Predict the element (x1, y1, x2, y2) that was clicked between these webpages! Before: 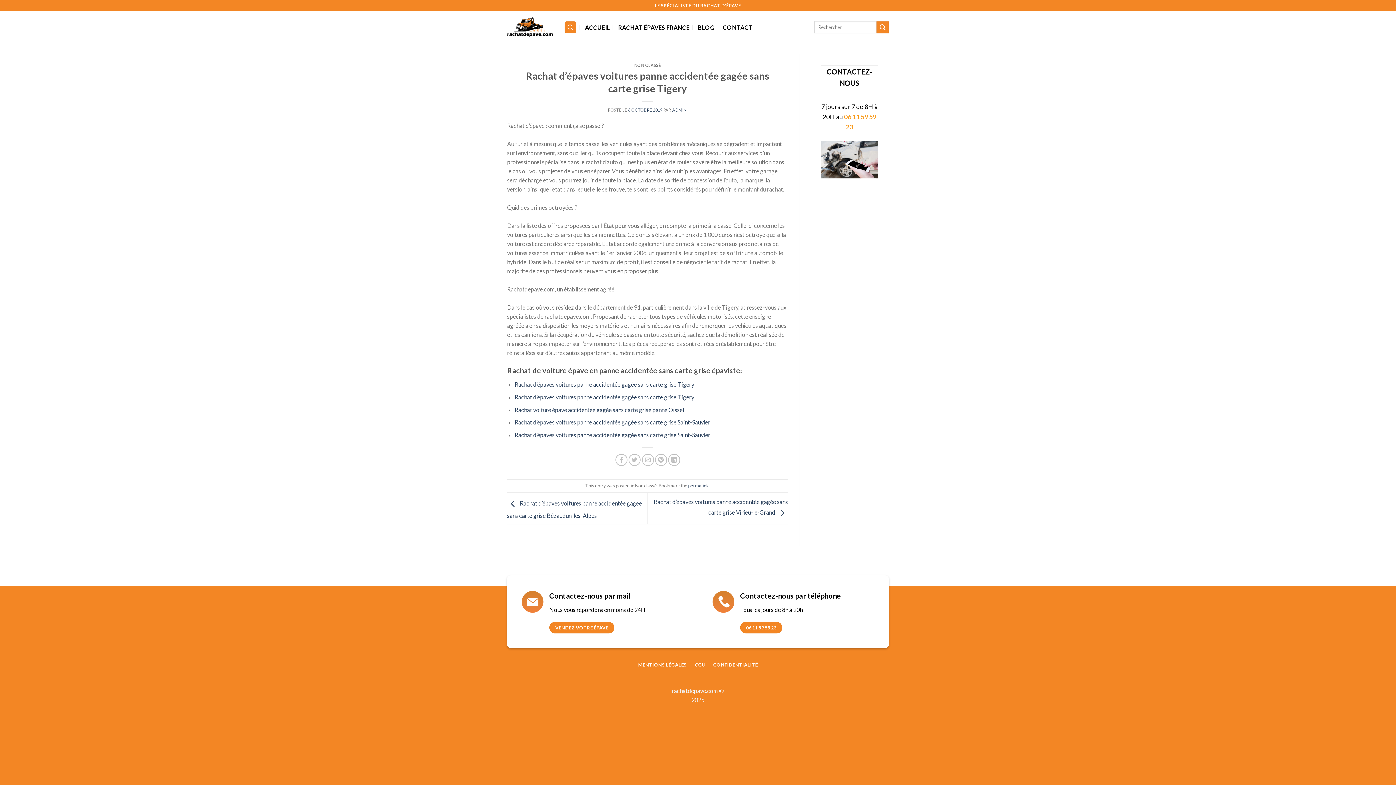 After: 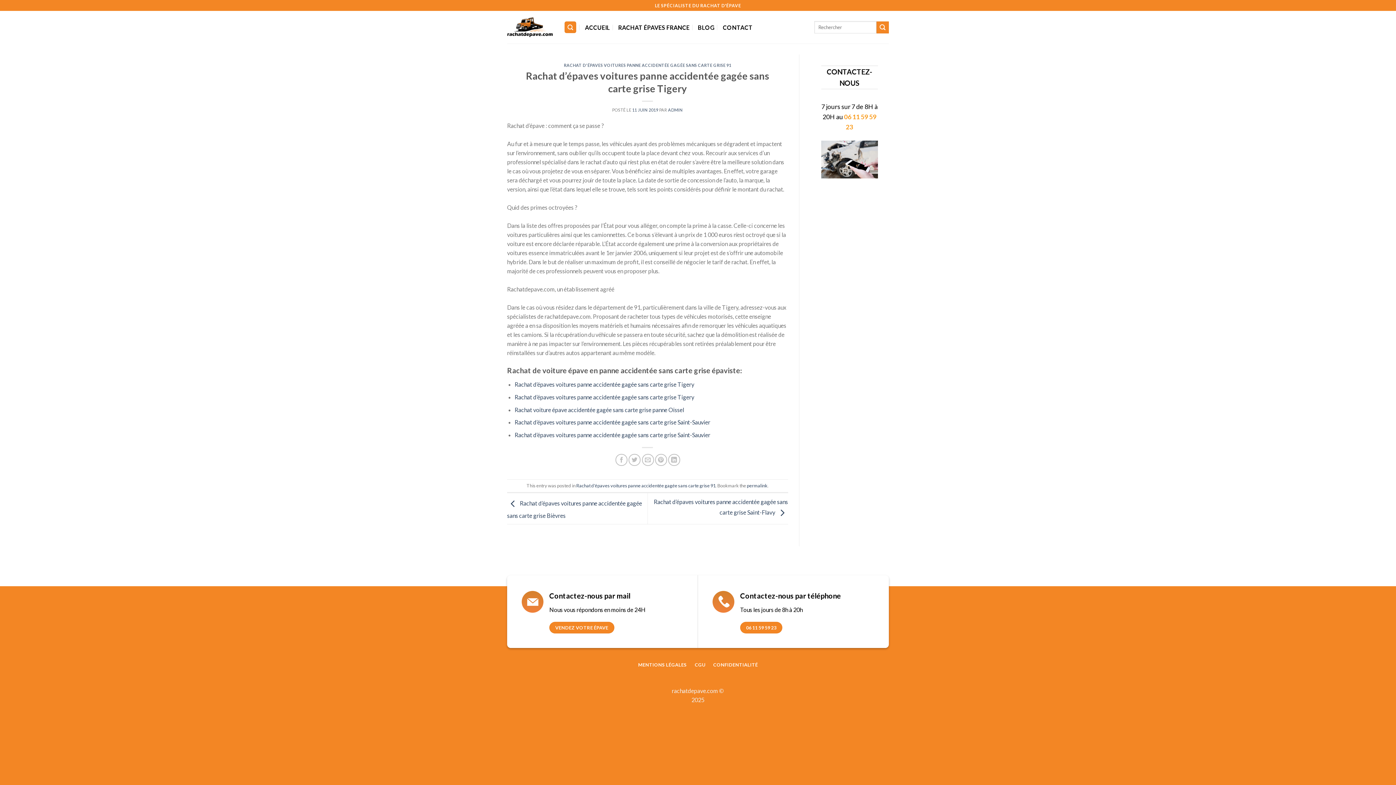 Action: label: Rachat d’épaves voitures panne accidentée gagée sans carte grise Tigery bbox: (514, 393, 694, 400)